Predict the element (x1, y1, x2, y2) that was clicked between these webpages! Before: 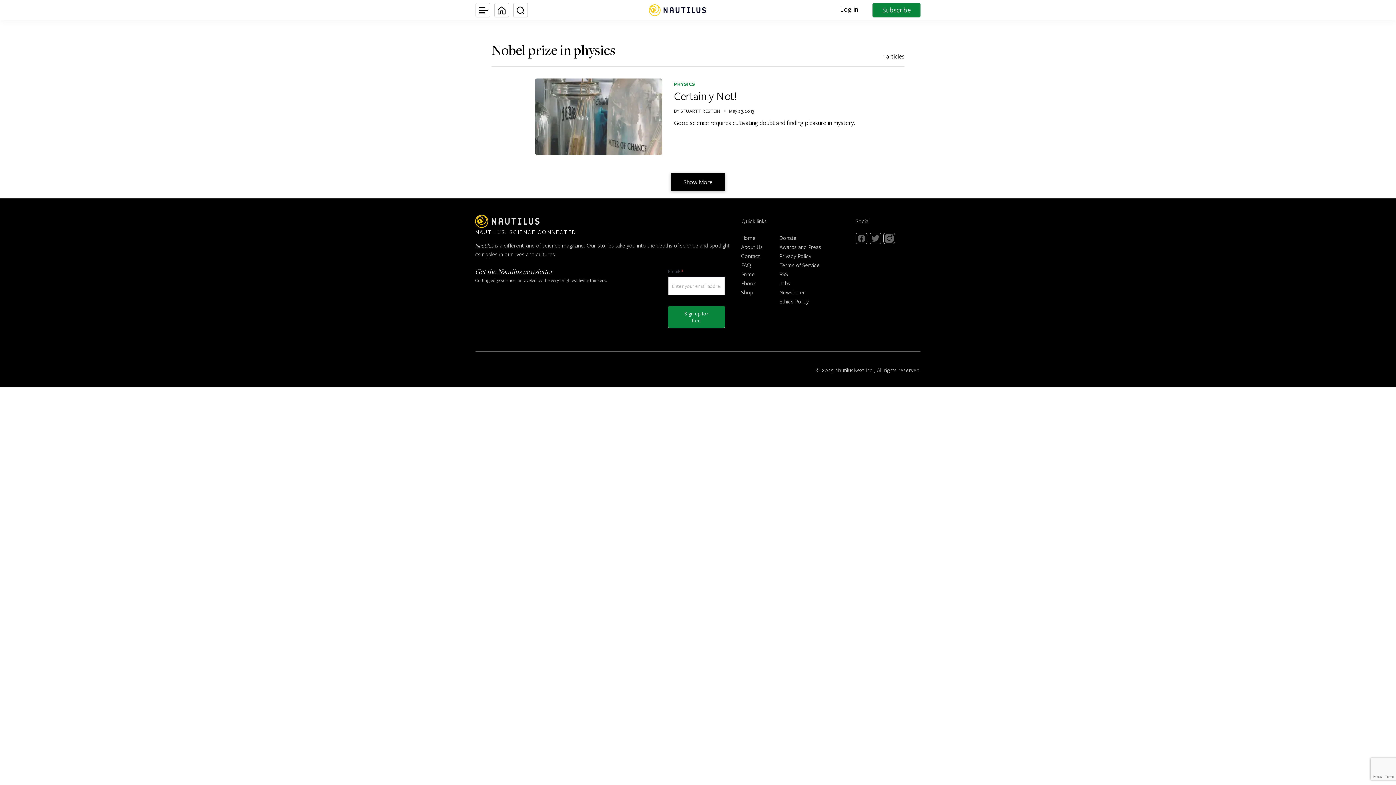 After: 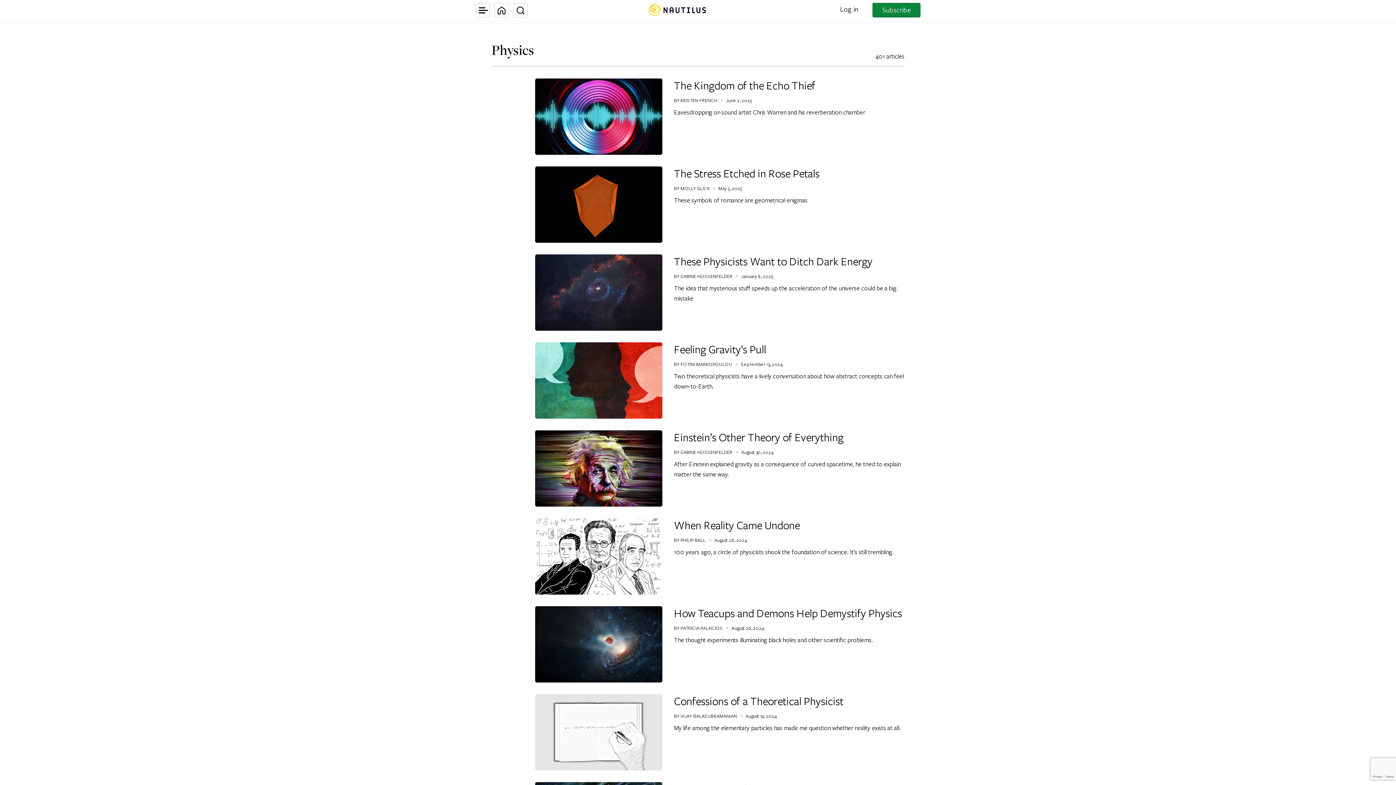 Action: label: PHYSICS bbox: (674, 80, 695, 87)